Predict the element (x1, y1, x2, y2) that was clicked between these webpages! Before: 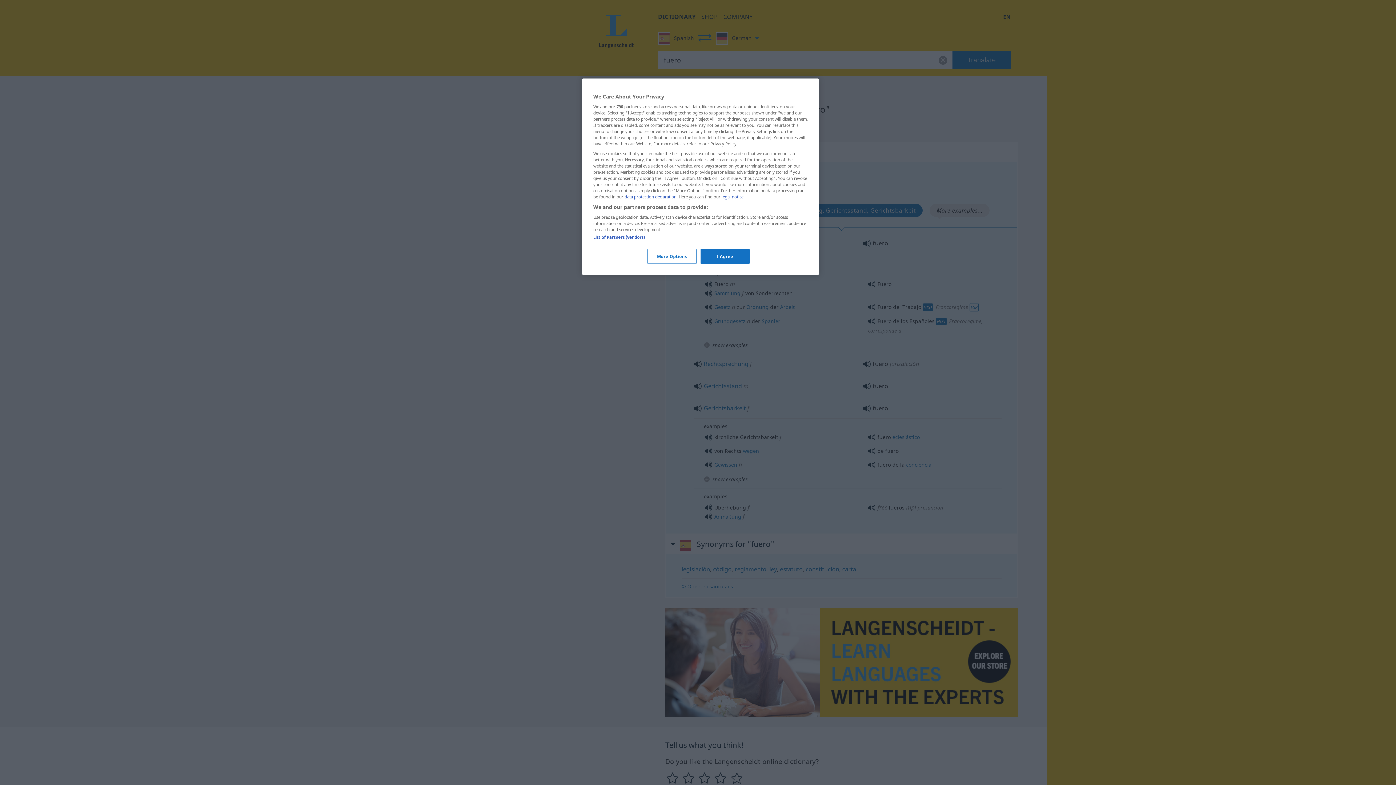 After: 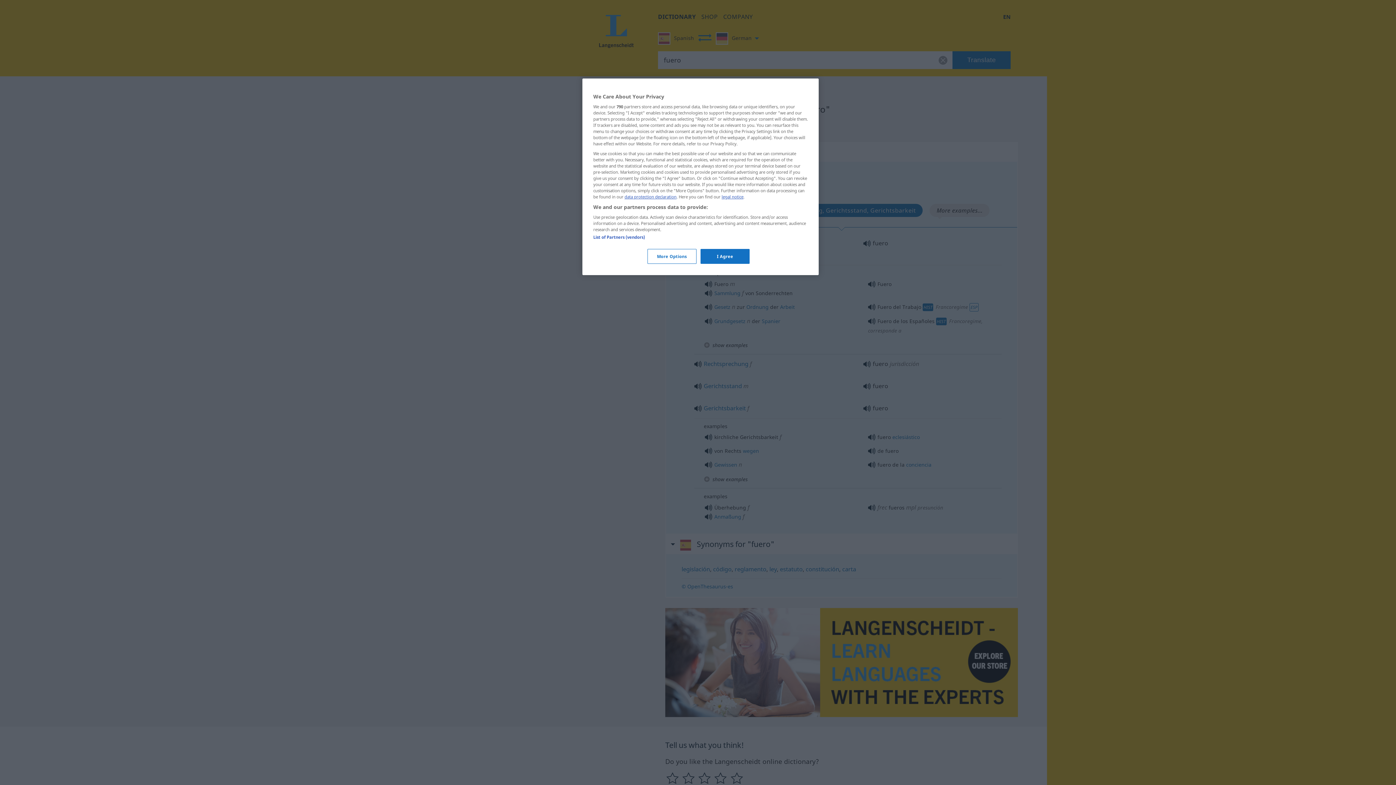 Action: bbox: (721, 194, 743, 199) label: legal notice